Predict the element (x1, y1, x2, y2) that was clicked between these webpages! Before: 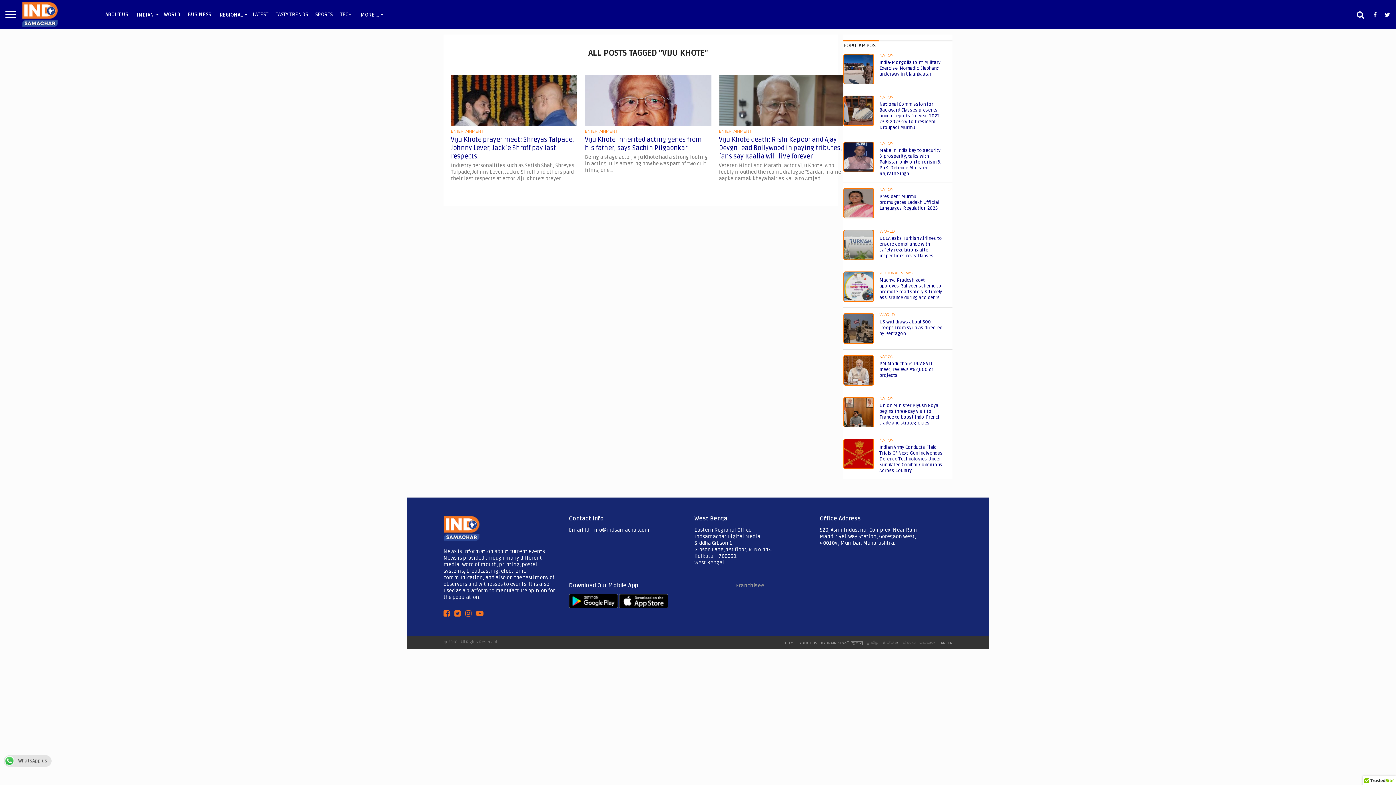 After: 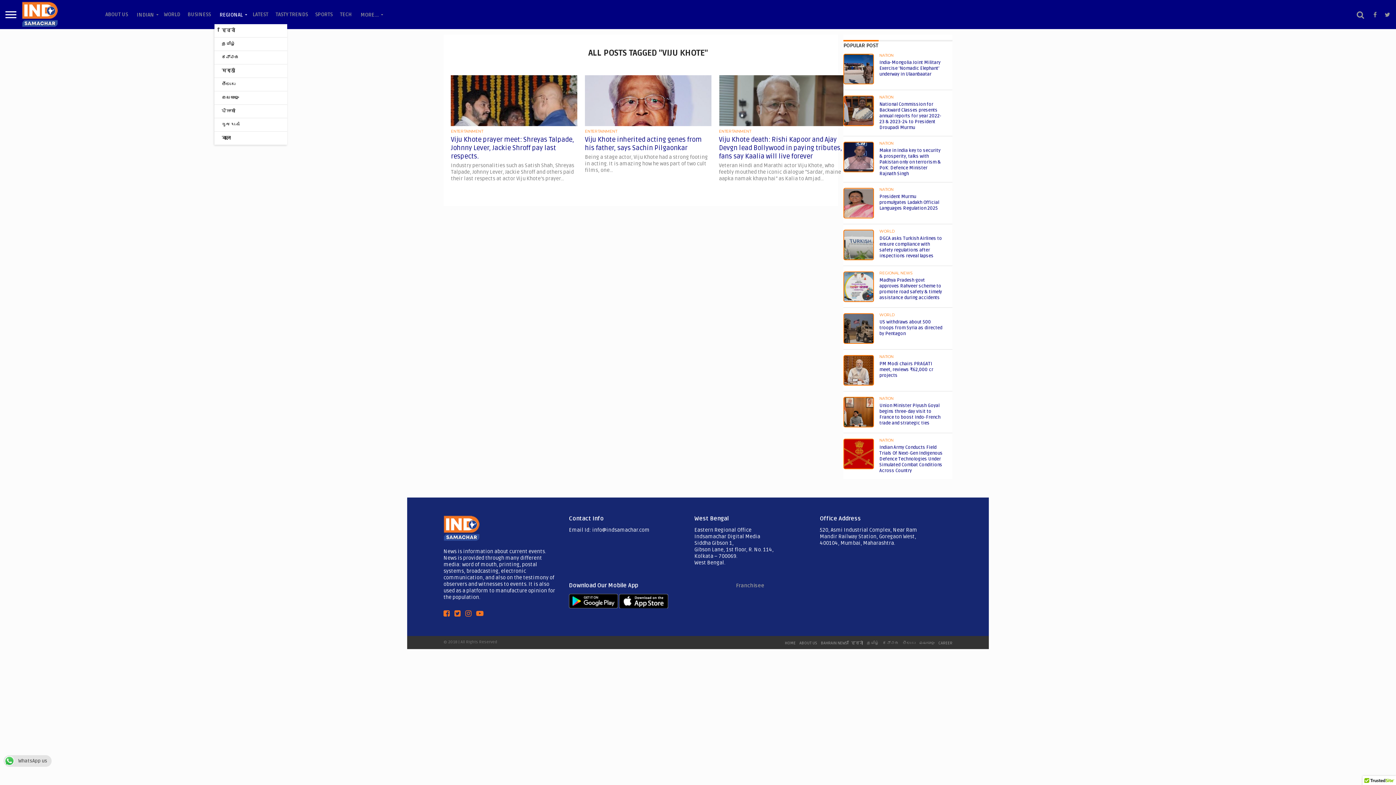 Action: bbox: (214, 5, 249, 24) label: REGIONAL